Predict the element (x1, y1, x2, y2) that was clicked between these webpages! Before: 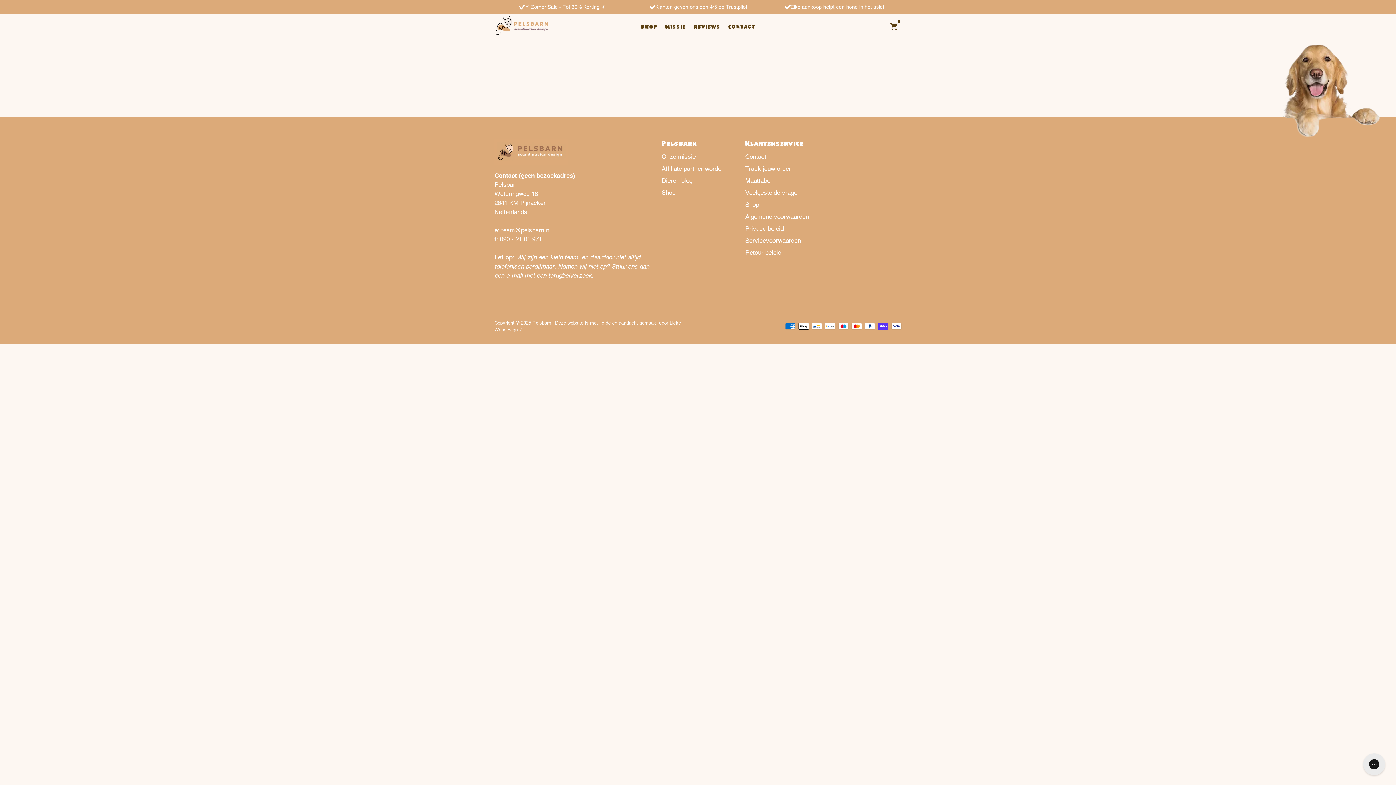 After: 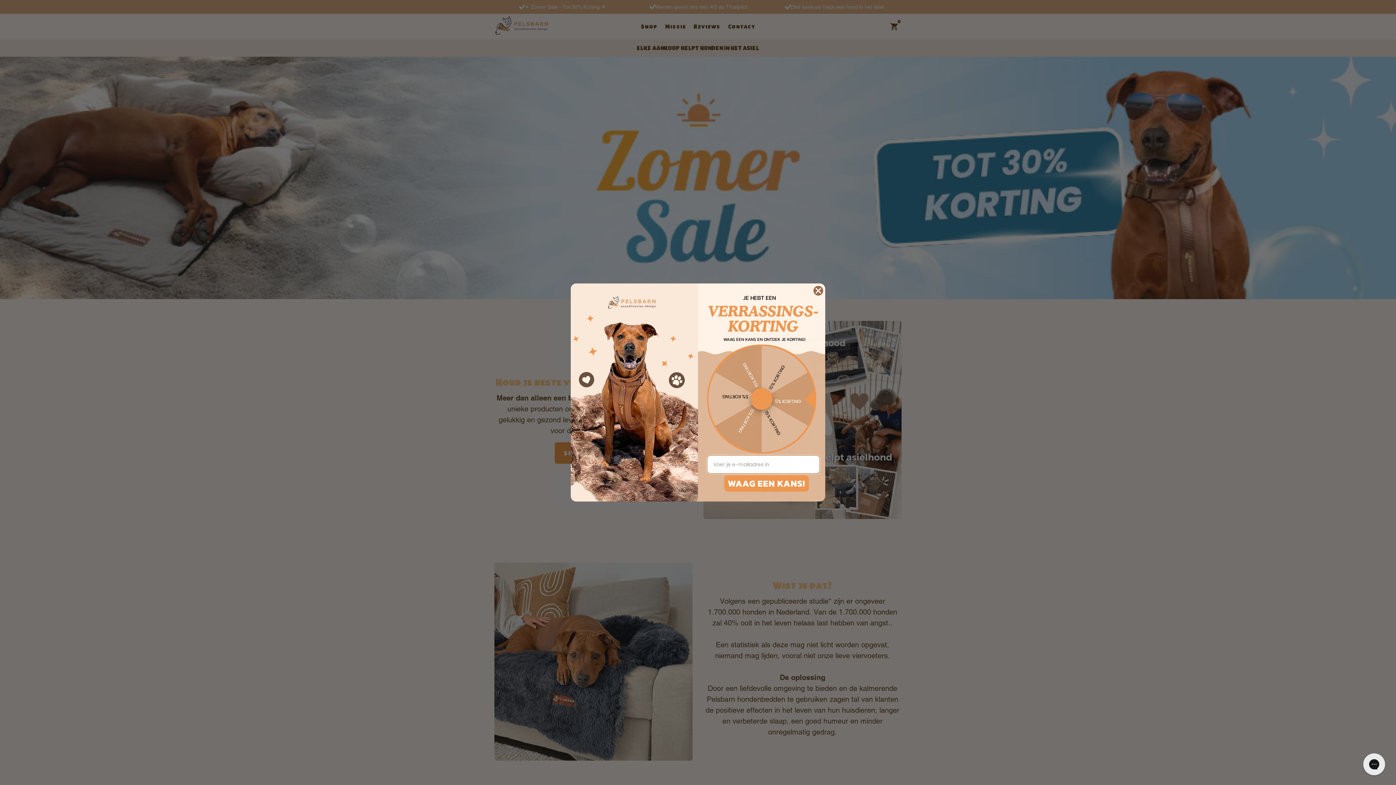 Action: label: Pelsbarn bbox: (532, 320, 551, 325)